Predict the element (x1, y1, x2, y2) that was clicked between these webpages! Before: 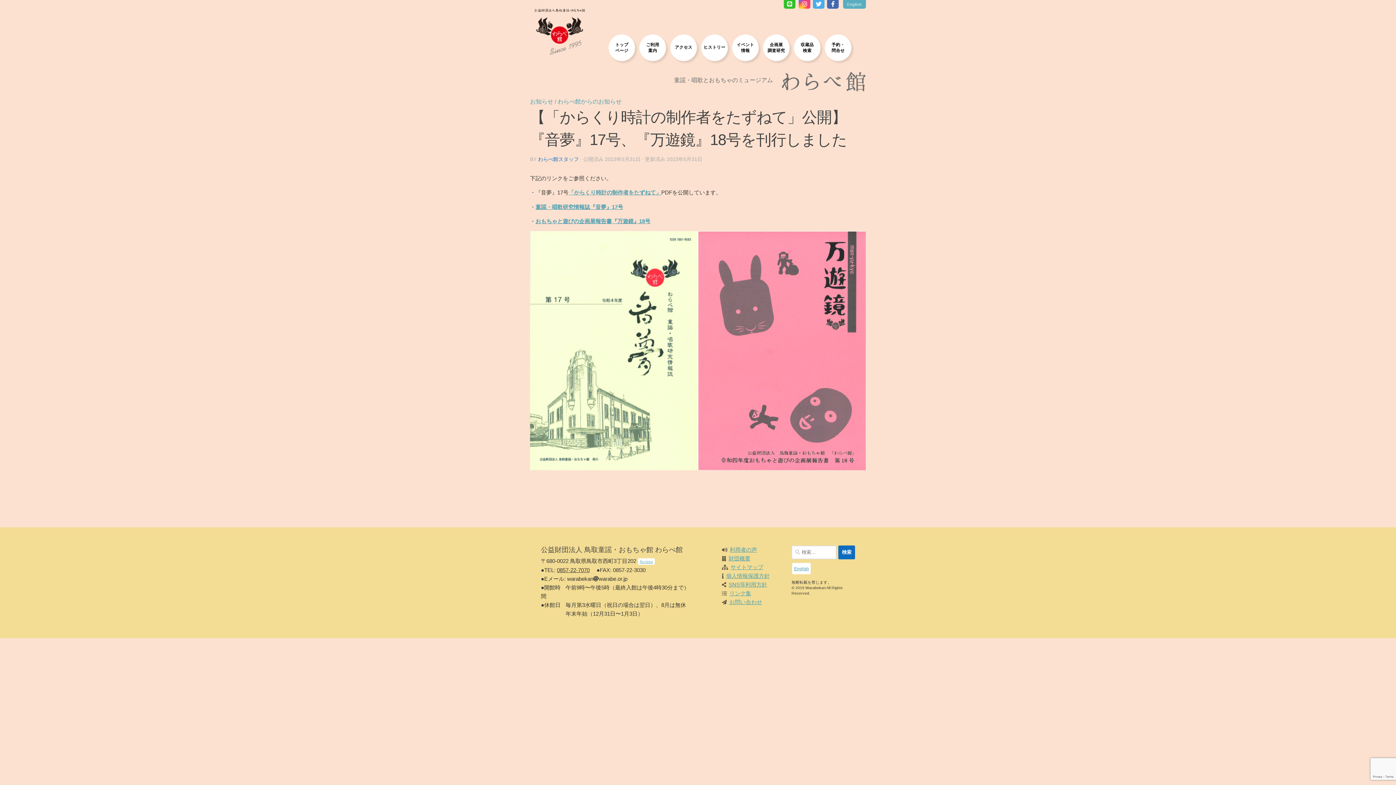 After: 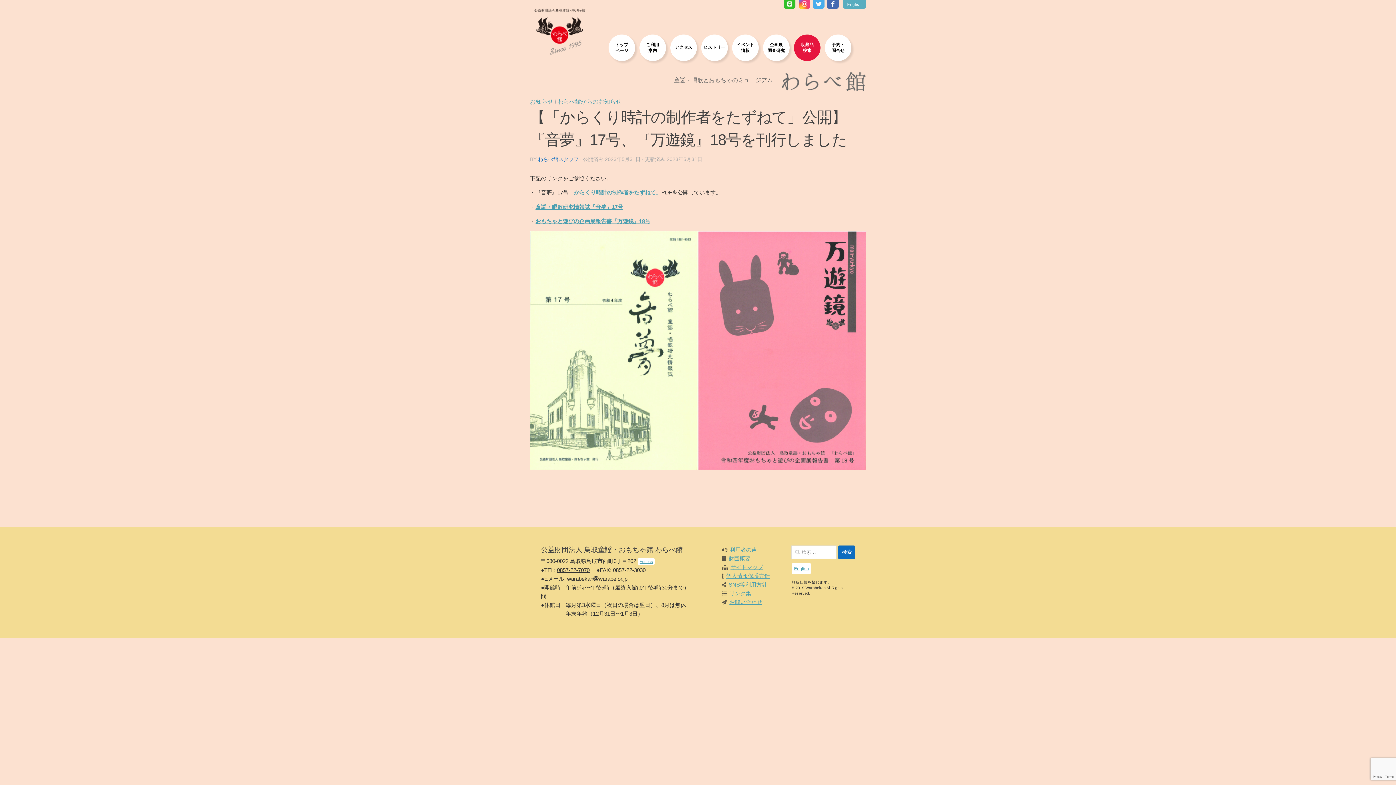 Action: bbox: (794, 34, 820, 61) label: 収蔵品
検索